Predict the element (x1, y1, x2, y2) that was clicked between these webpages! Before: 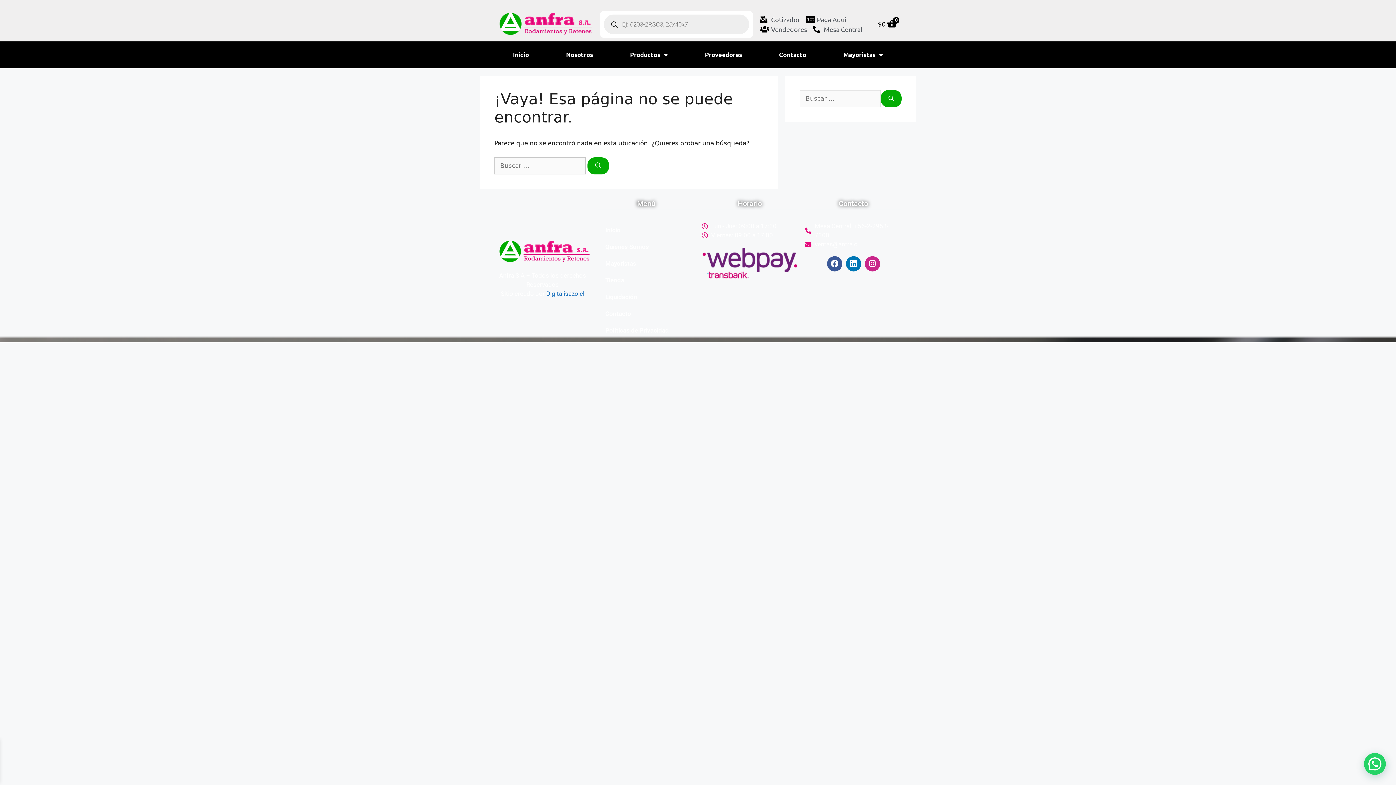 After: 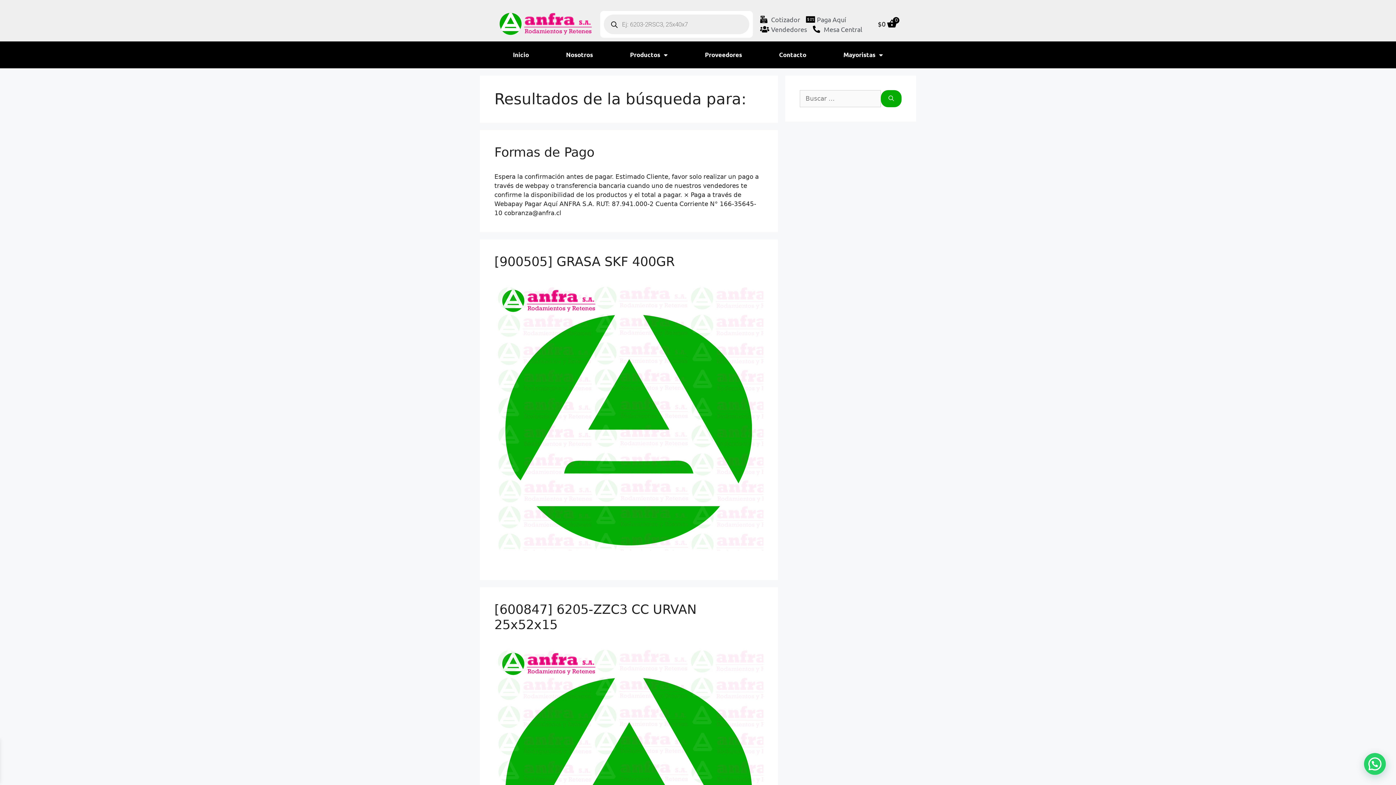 Action: label: Buscar bbox: (587, 157, 609, 174)